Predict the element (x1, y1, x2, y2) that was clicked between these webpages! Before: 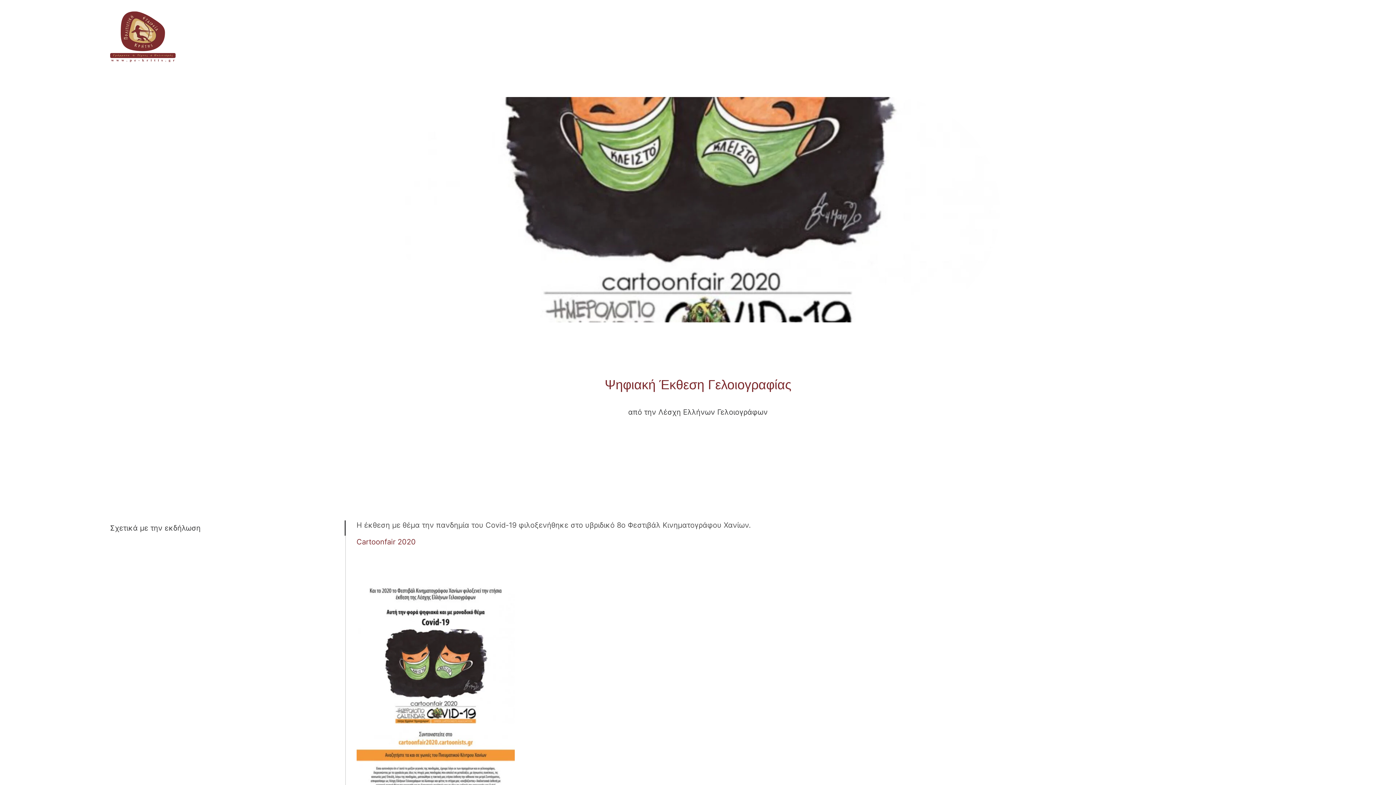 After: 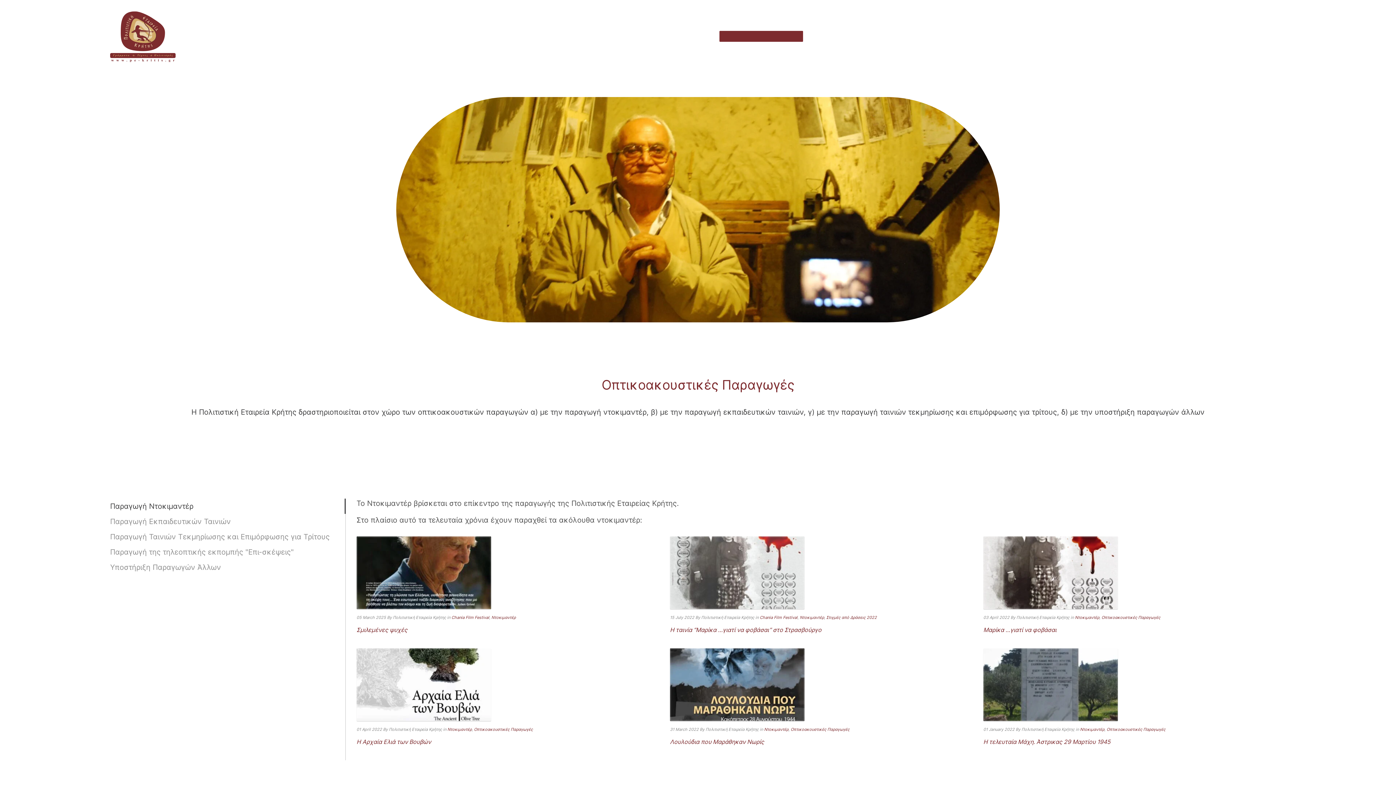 Action: label: Οπτικοακουστικές Παραγωγές bbox: (719, 31, 803, 41)